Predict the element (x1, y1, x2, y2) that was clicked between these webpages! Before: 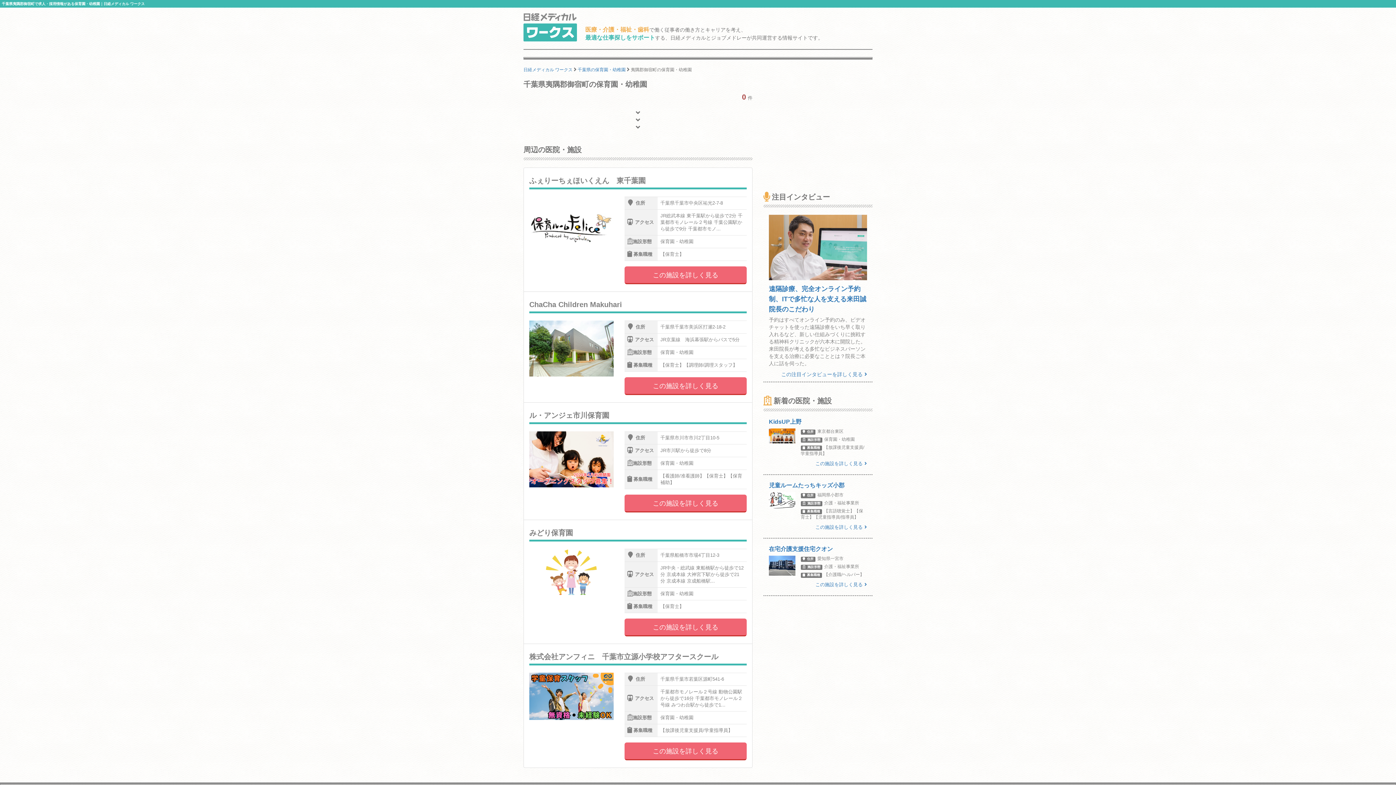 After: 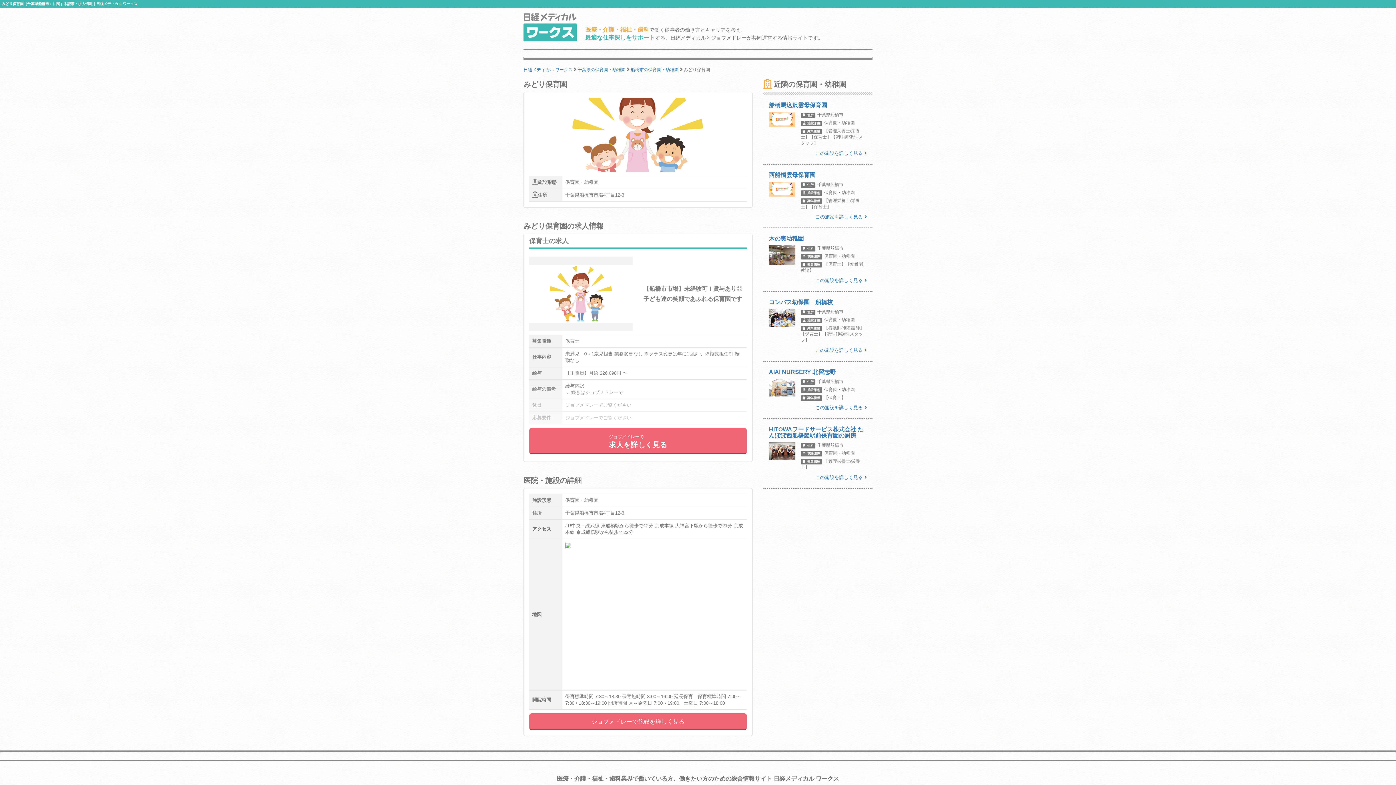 Action: bbox: (624, 618, 746, 636) label: この施設を詳しく見る